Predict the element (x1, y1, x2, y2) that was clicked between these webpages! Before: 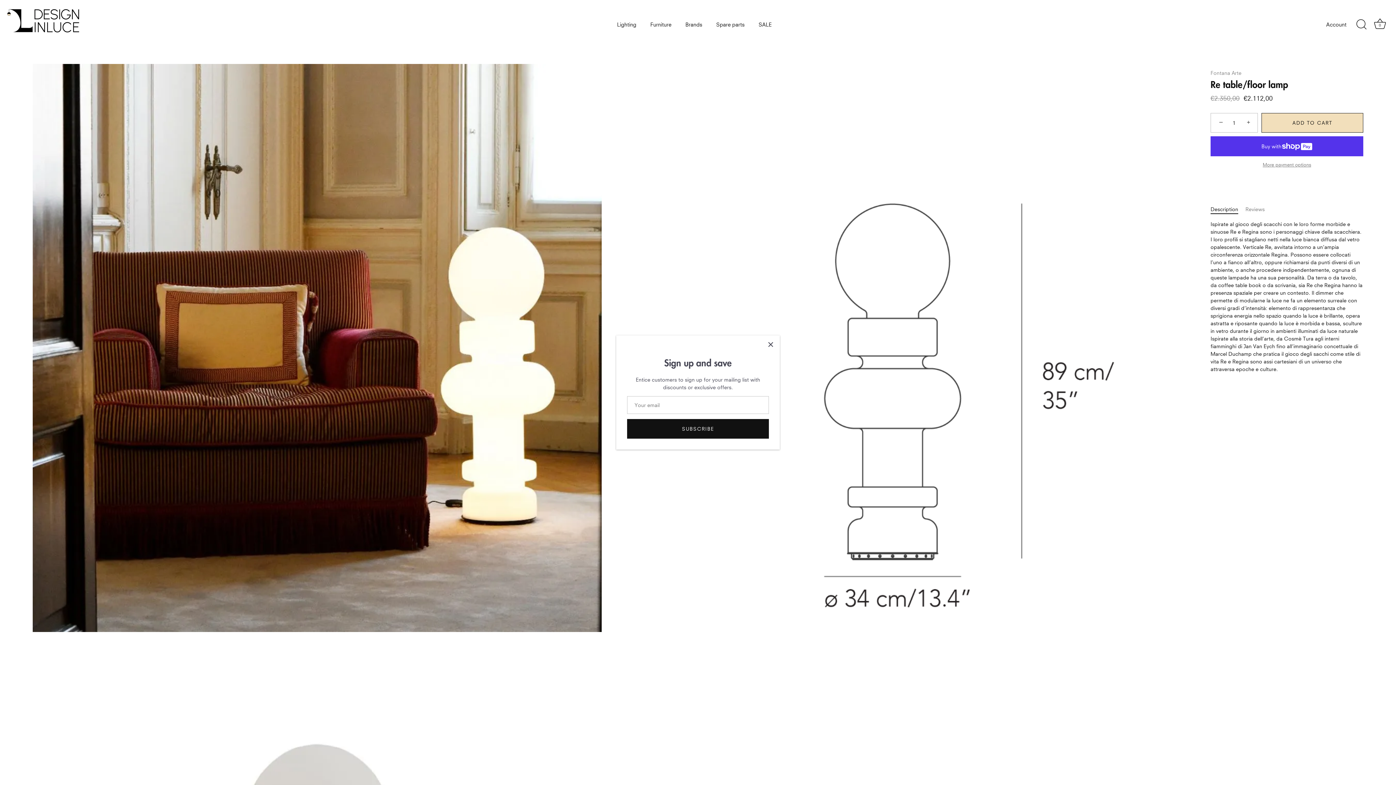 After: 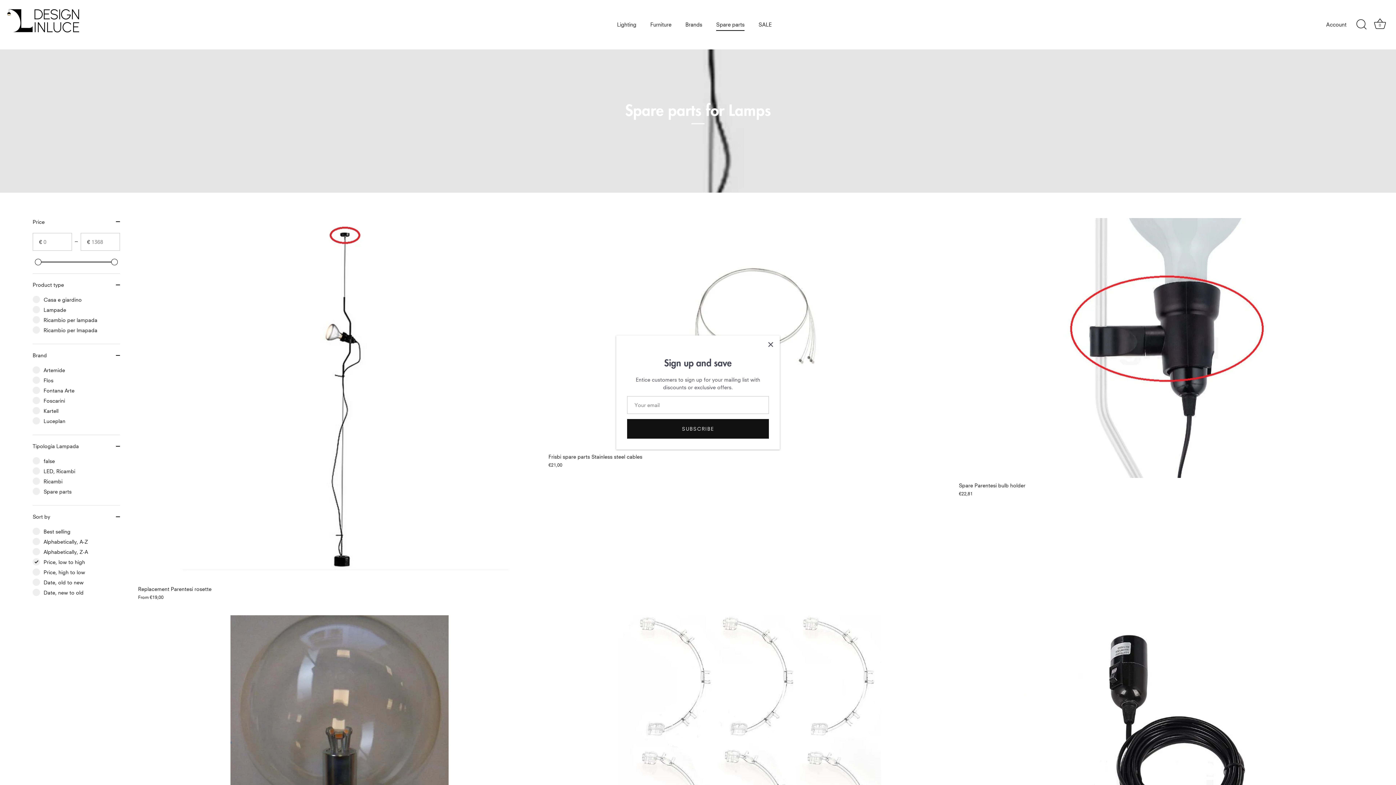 Action: label: Spare parts bbox: (710, 18, 751, 31)